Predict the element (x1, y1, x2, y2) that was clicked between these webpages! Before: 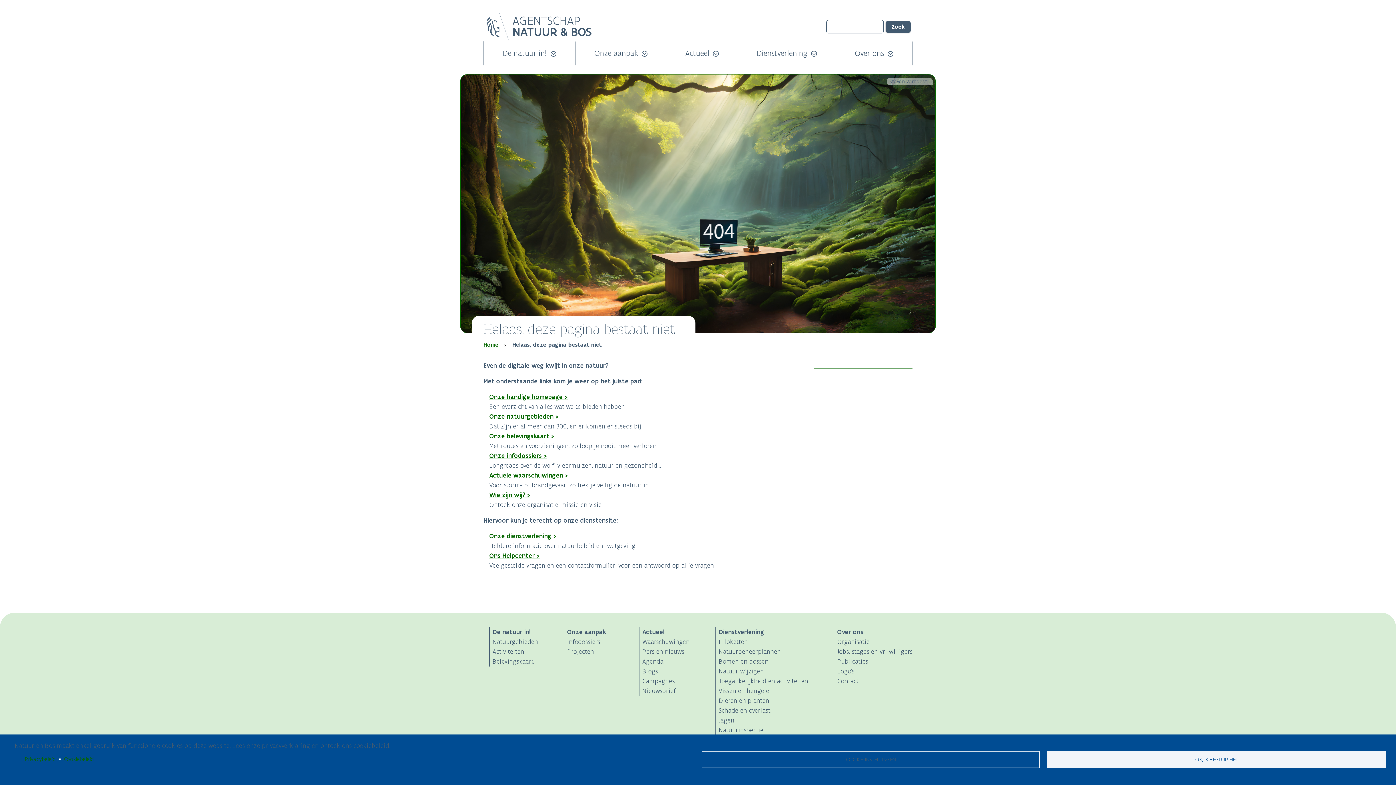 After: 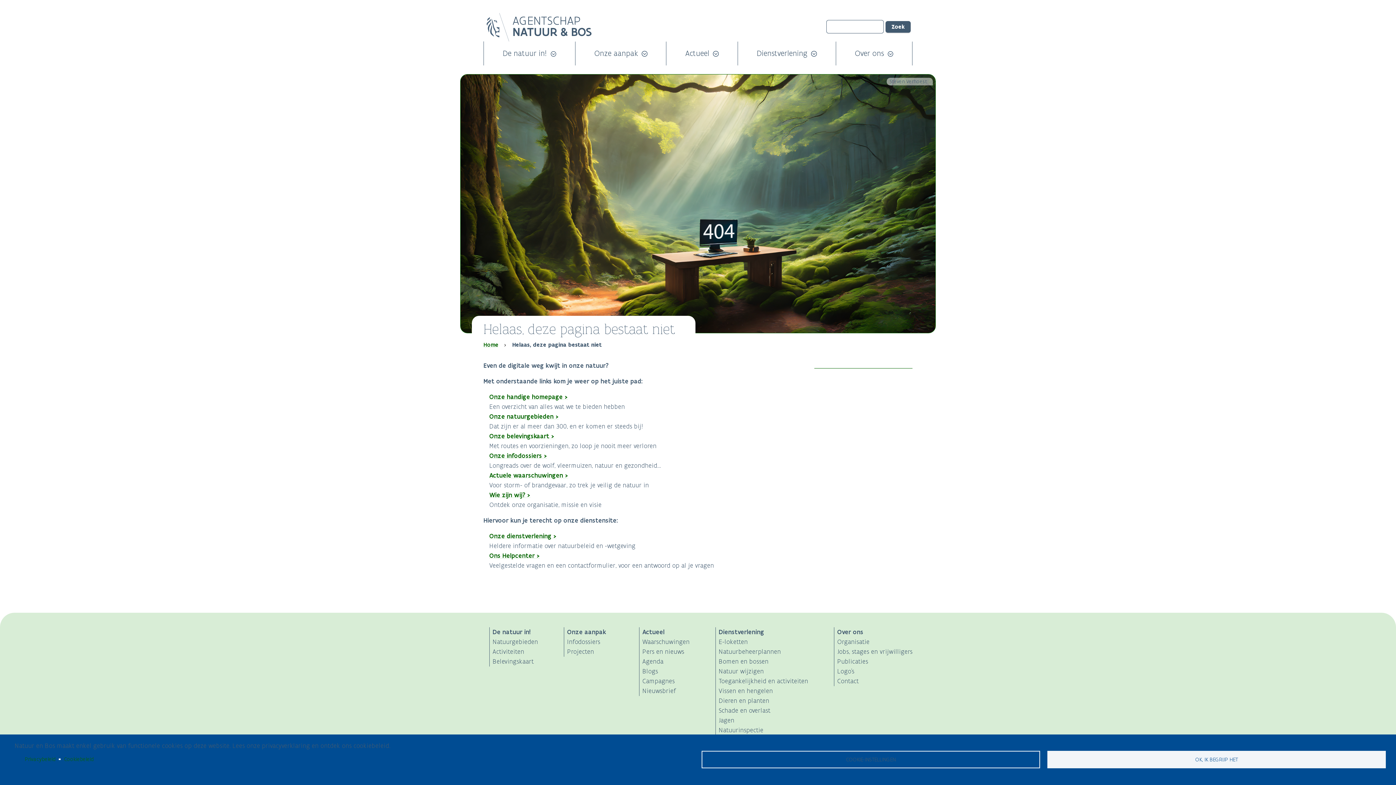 Action: bbox: (512, 11, 592, 41) label: AGENTSCHAP
NATUUR & BOS